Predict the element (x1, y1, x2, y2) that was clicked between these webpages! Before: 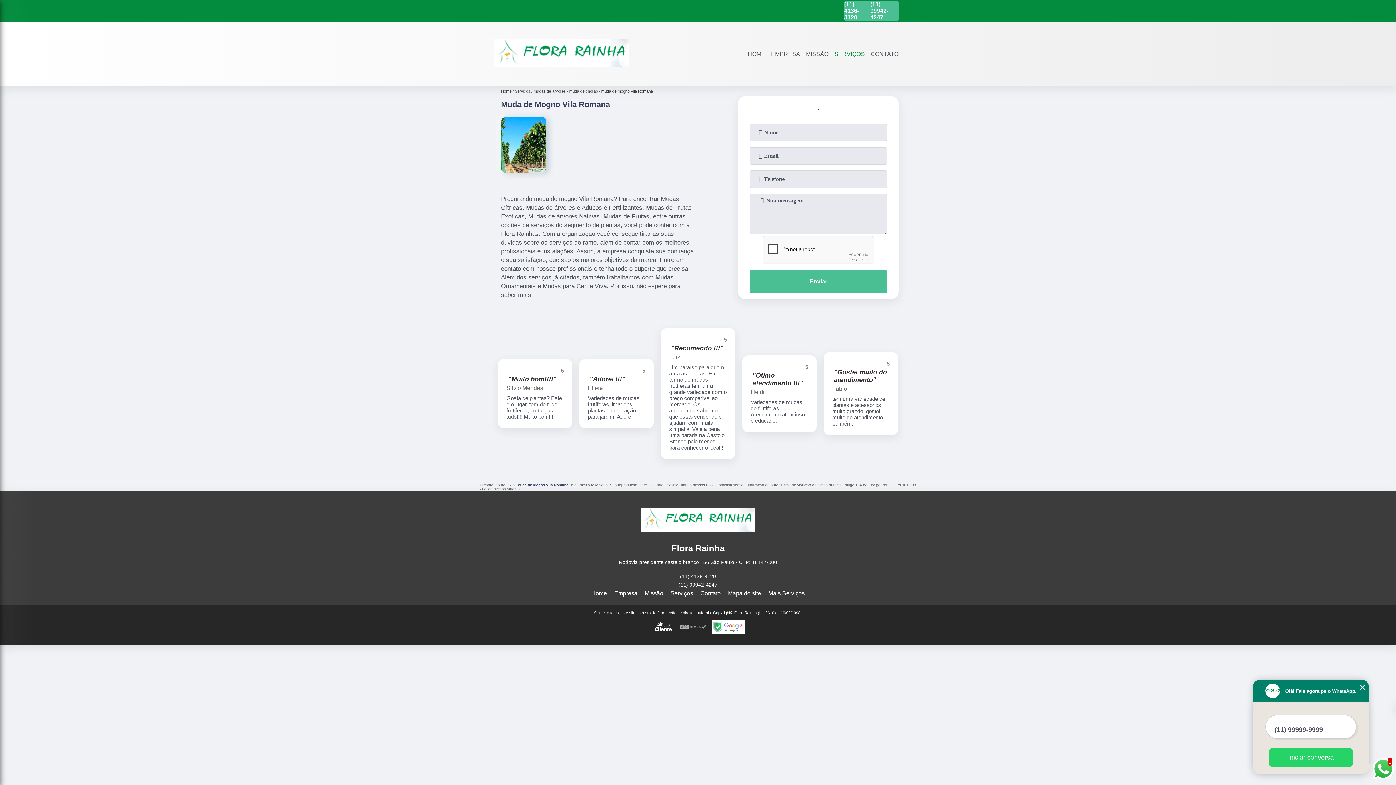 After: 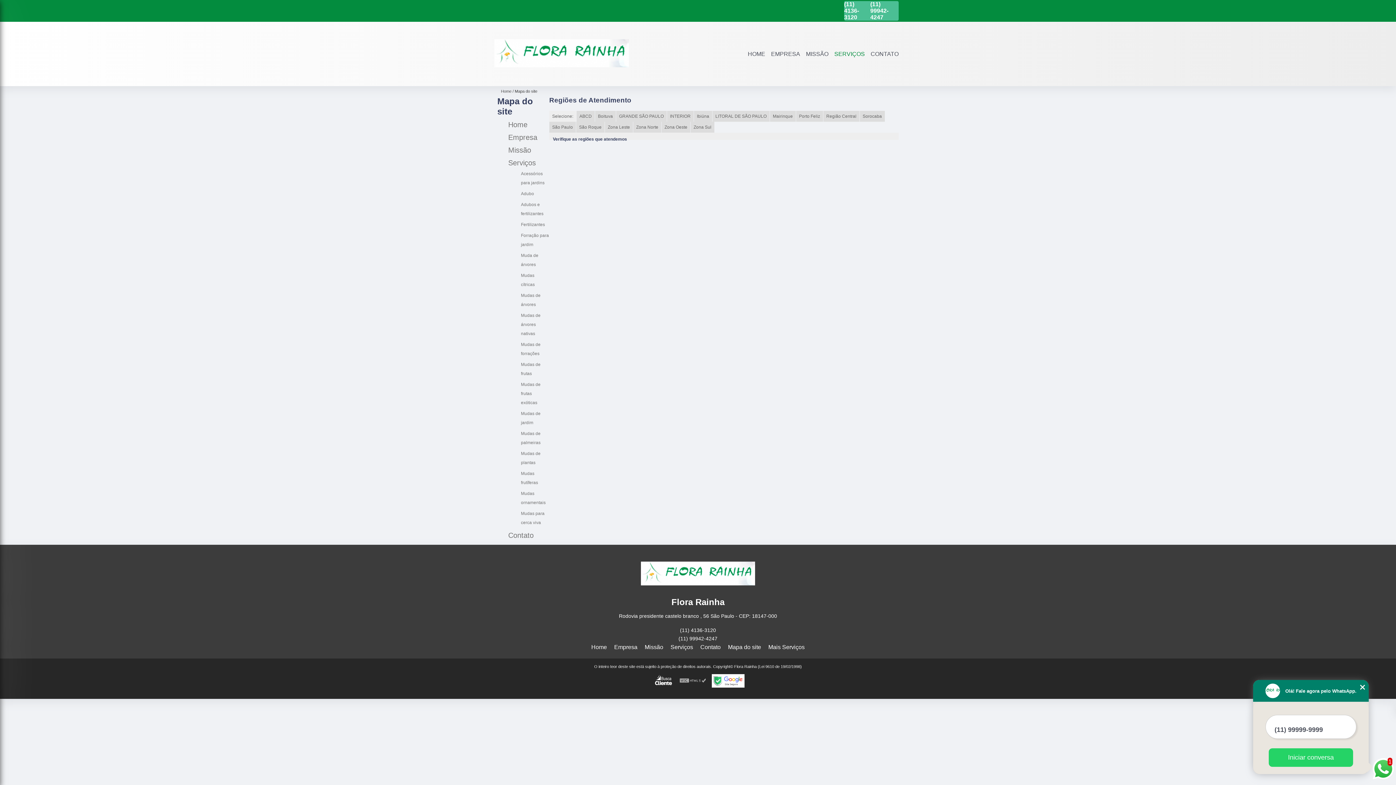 Action: label: Mapa do site bbox: (728, 590, 761, 596)